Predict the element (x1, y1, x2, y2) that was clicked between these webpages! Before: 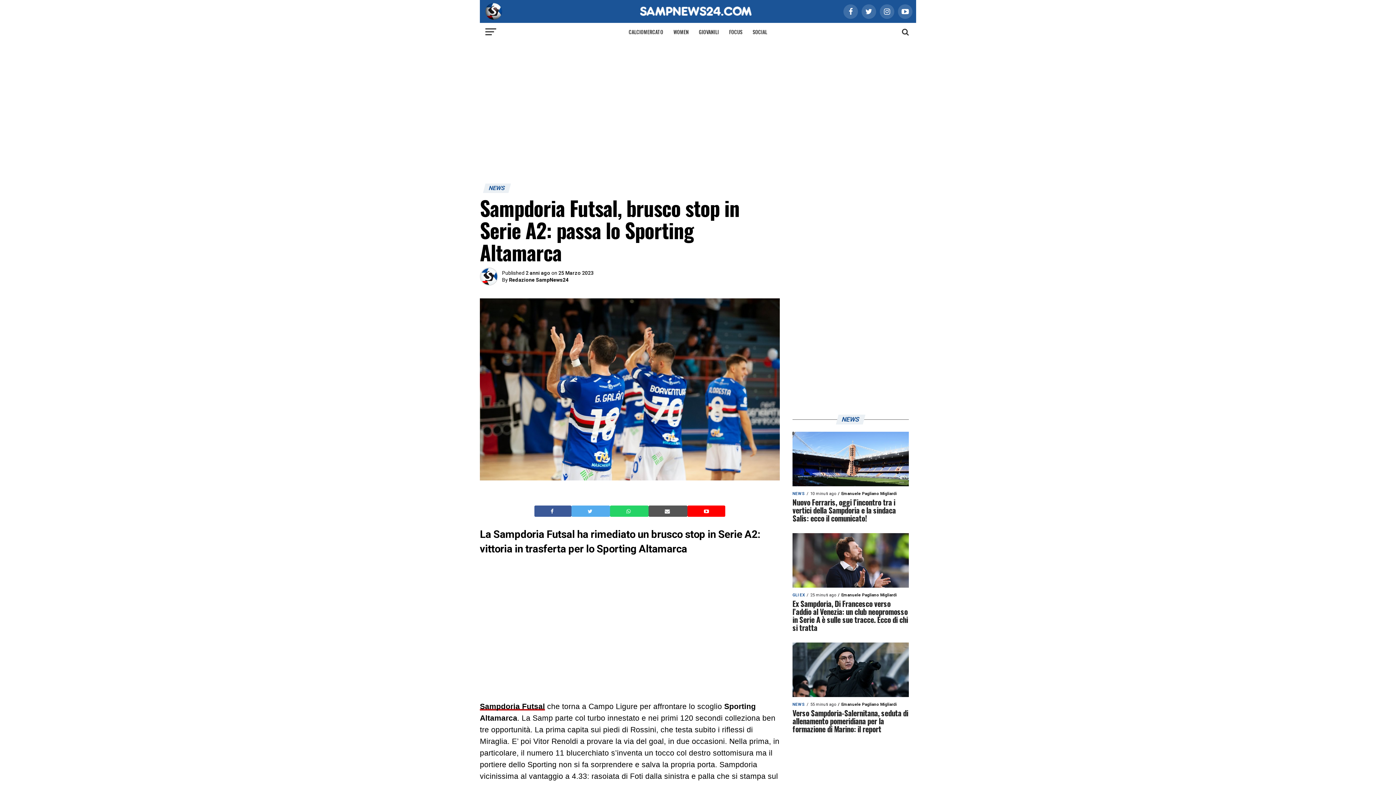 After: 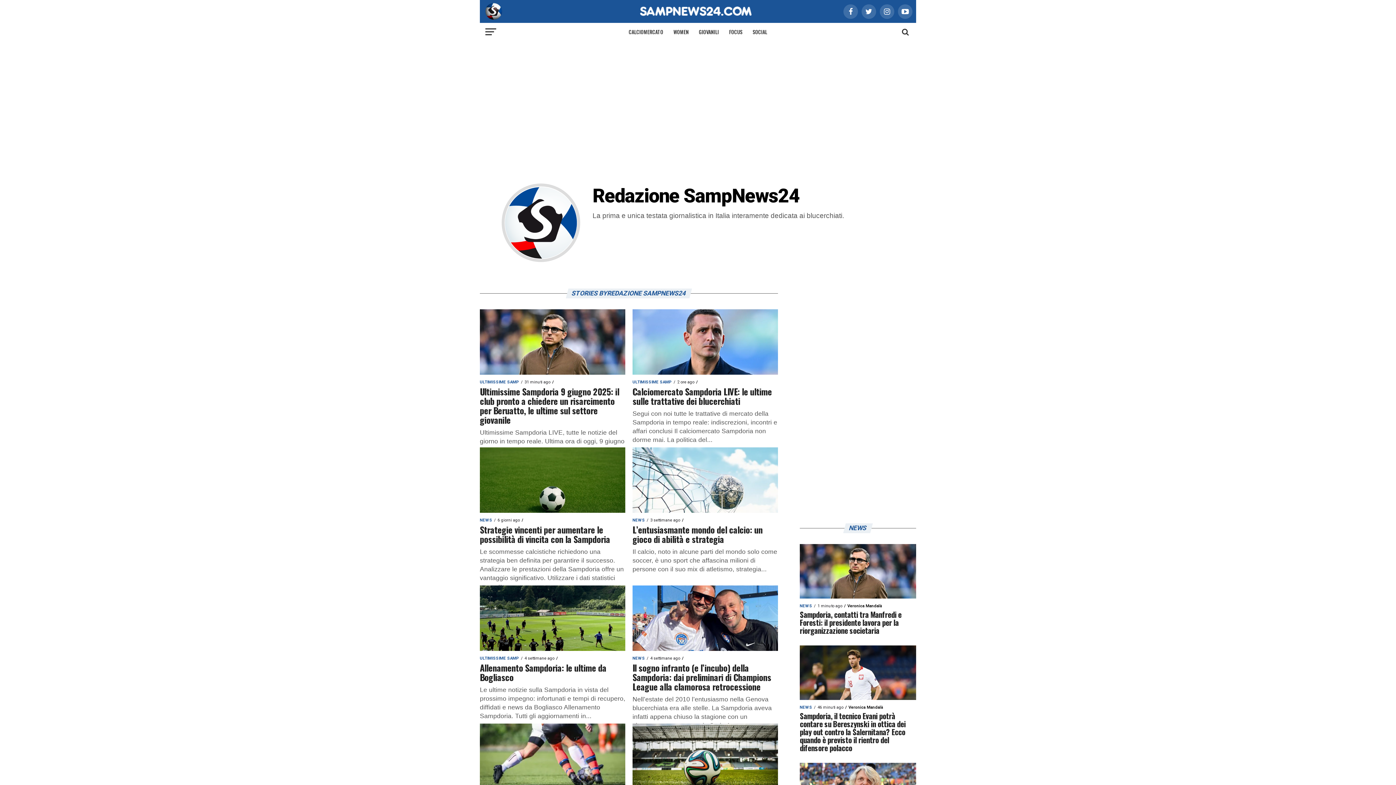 Action: bbox: (509, 277, 568, 283) label: Redazione SampNews24